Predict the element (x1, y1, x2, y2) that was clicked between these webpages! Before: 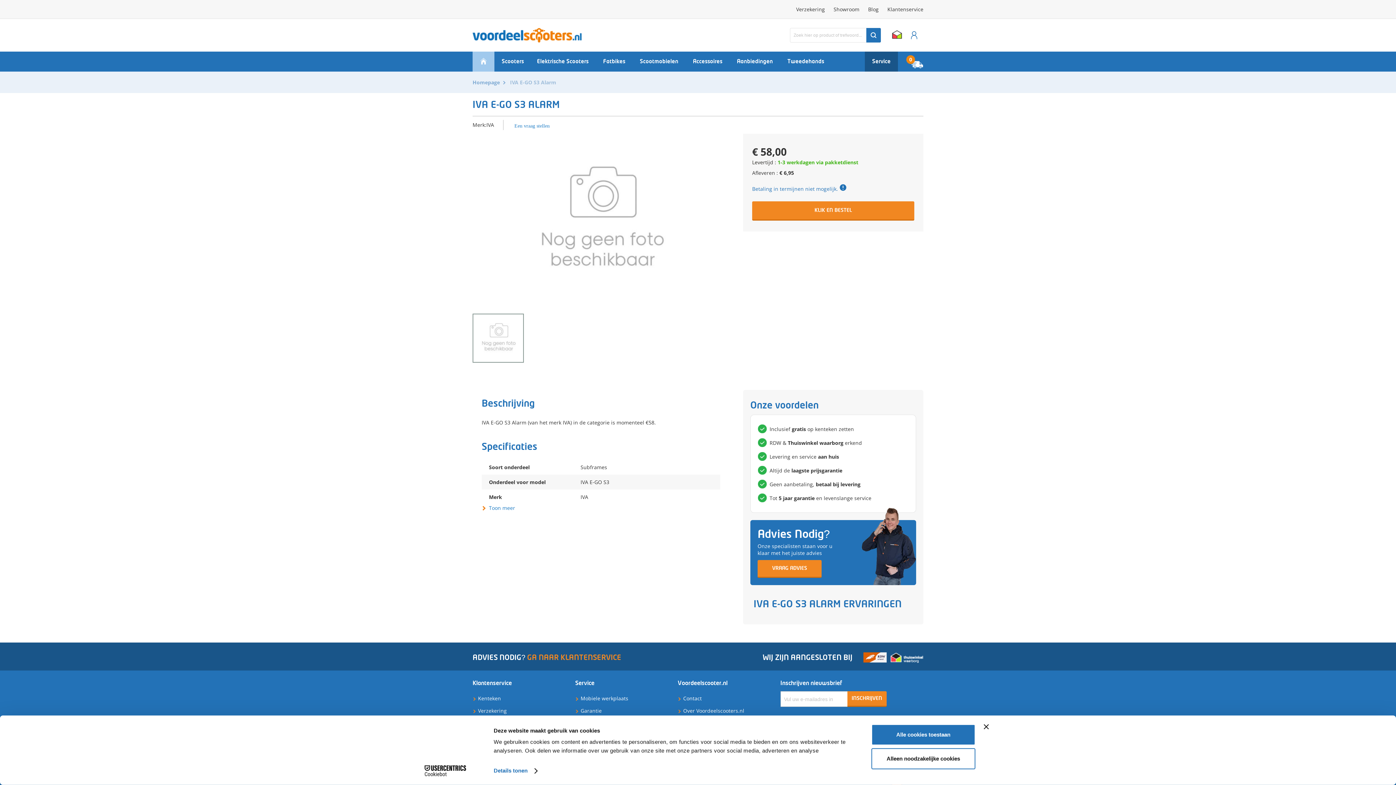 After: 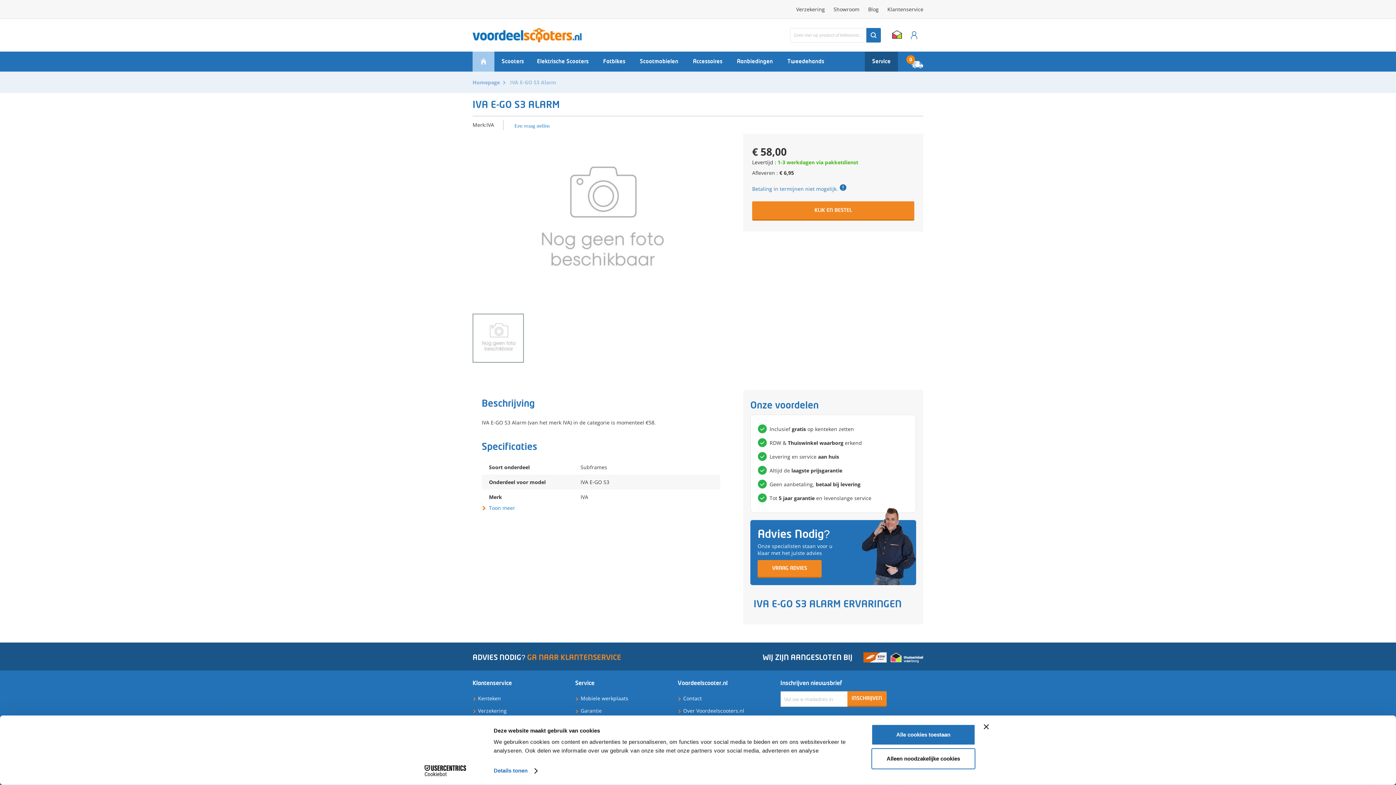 Action: bbox: (888, 37, 905, 44)